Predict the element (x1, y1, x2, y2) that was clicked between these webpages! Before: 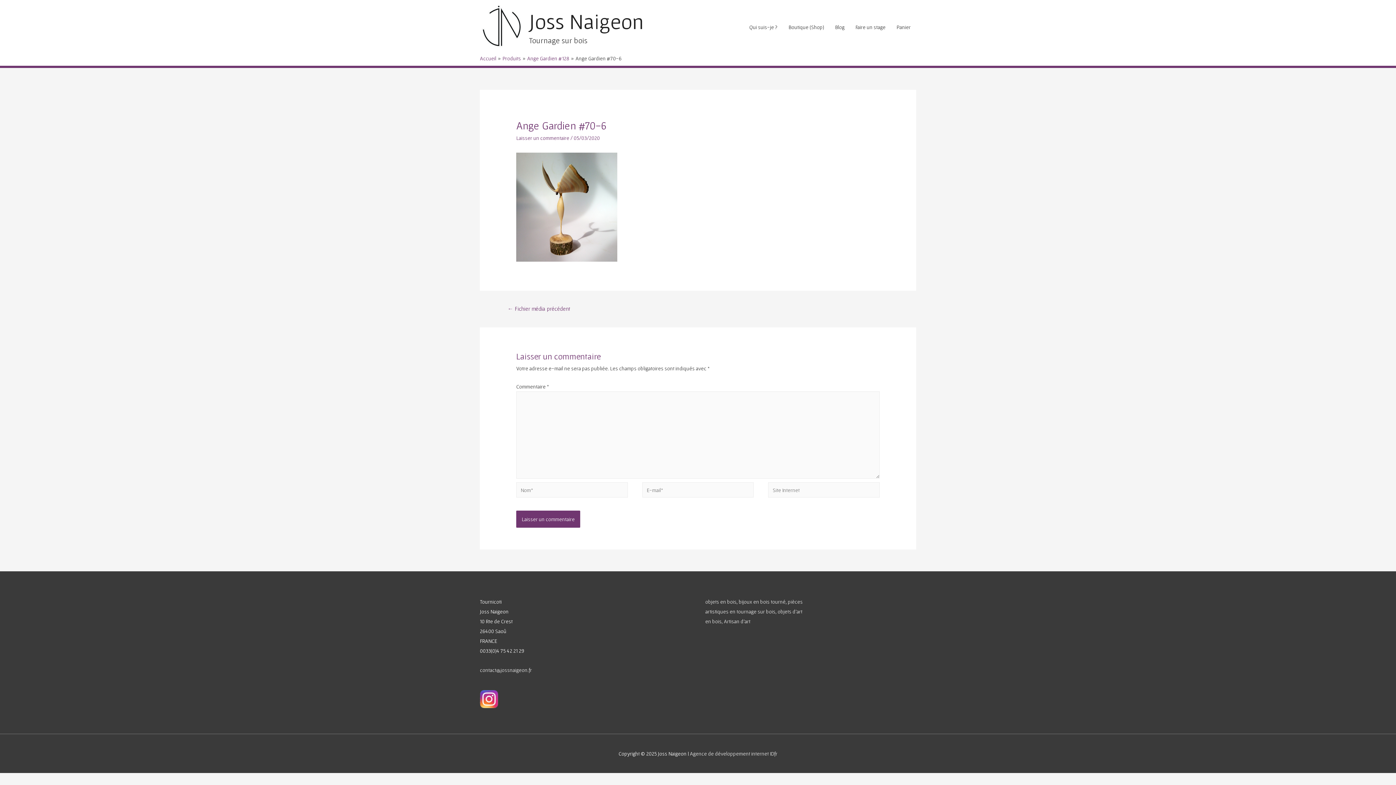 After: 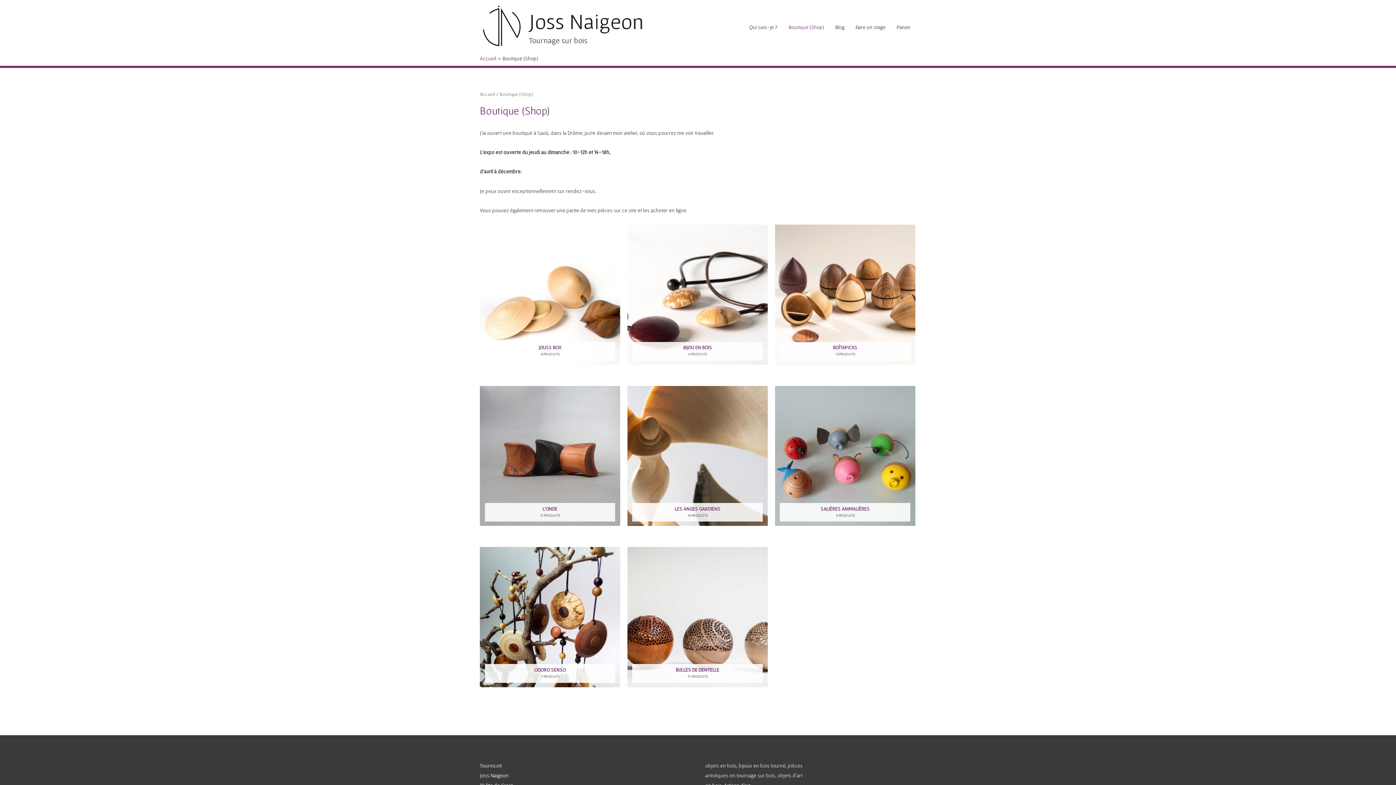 Action: bbox: (502, 55, 521, 61) label: Produits